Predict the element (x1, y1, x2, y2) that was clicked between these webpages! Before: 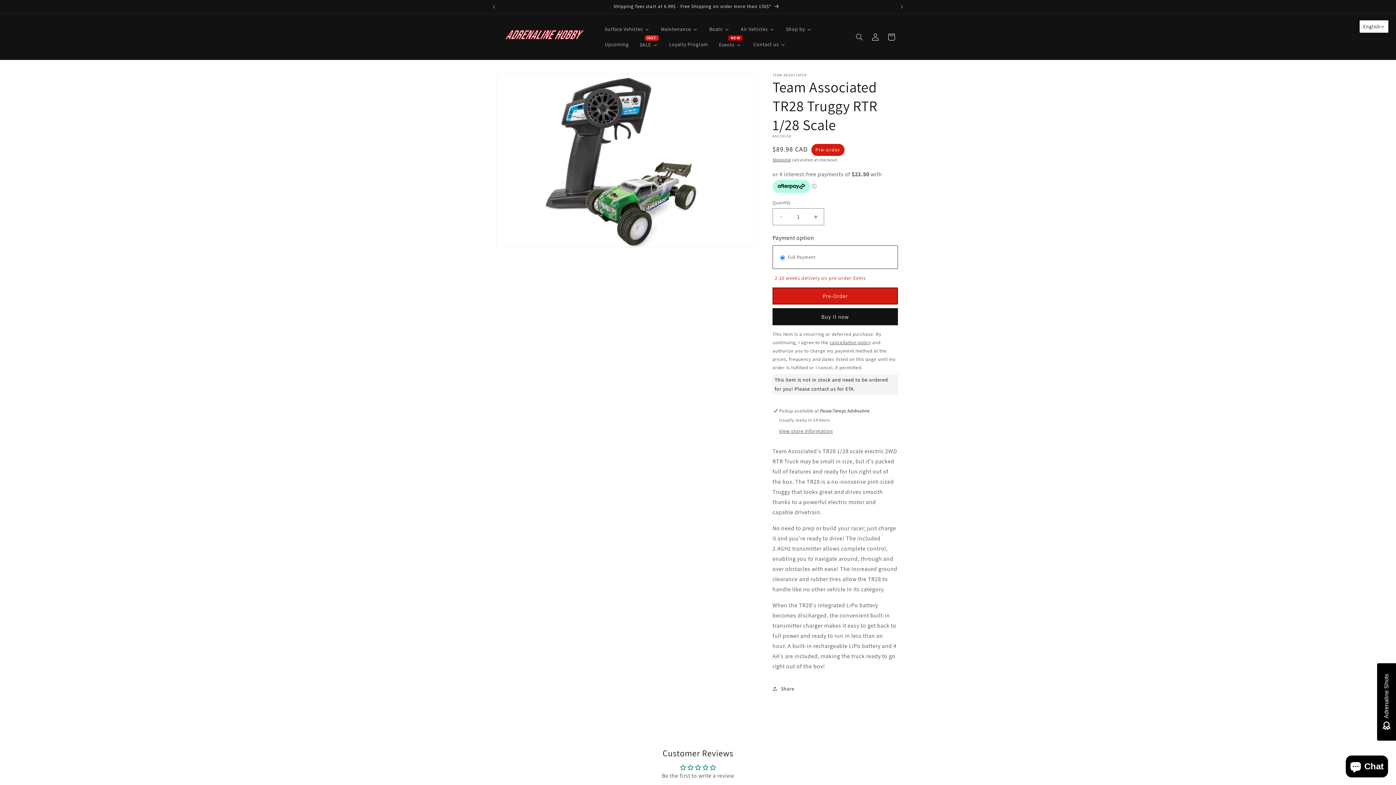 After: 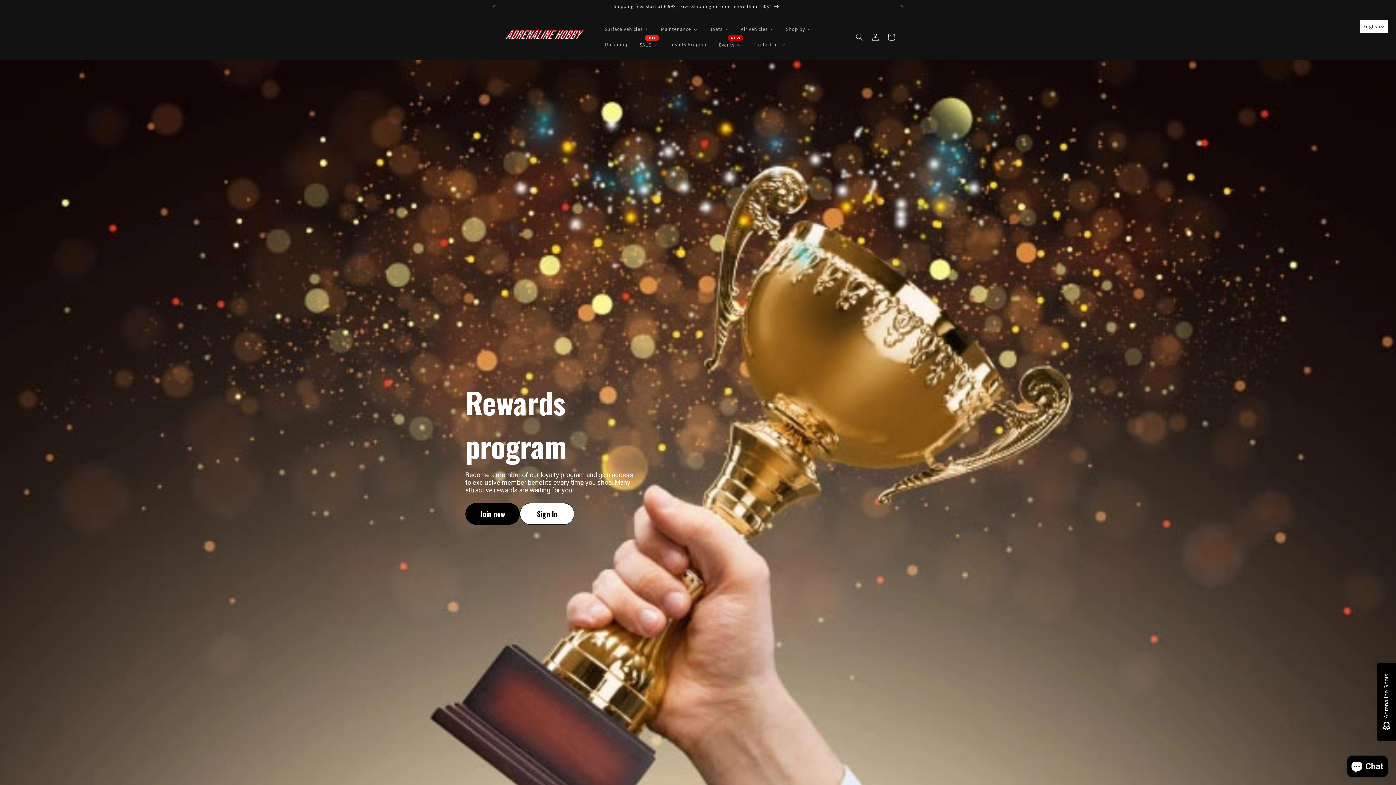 Action: label: Loyalty Program bbox: (663, 36, 713, 52)